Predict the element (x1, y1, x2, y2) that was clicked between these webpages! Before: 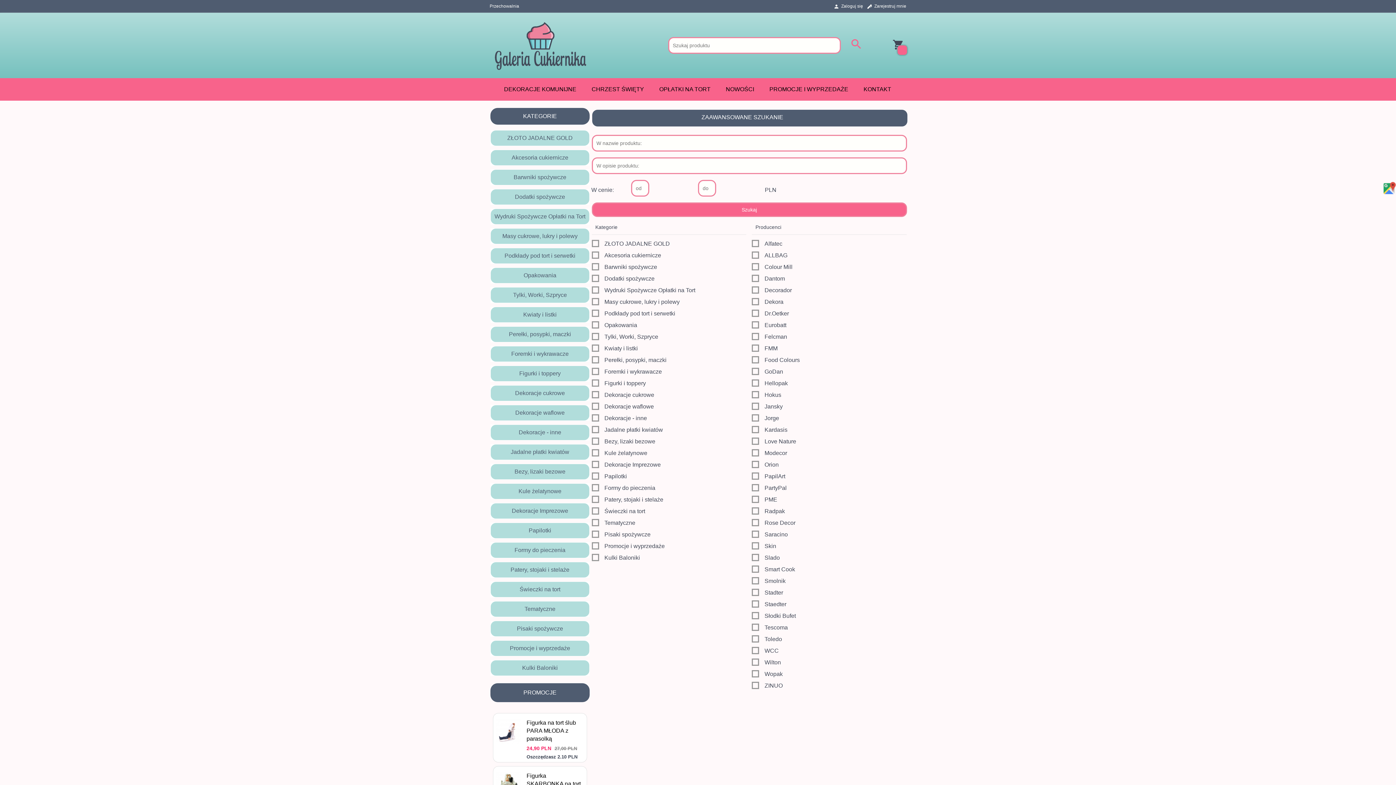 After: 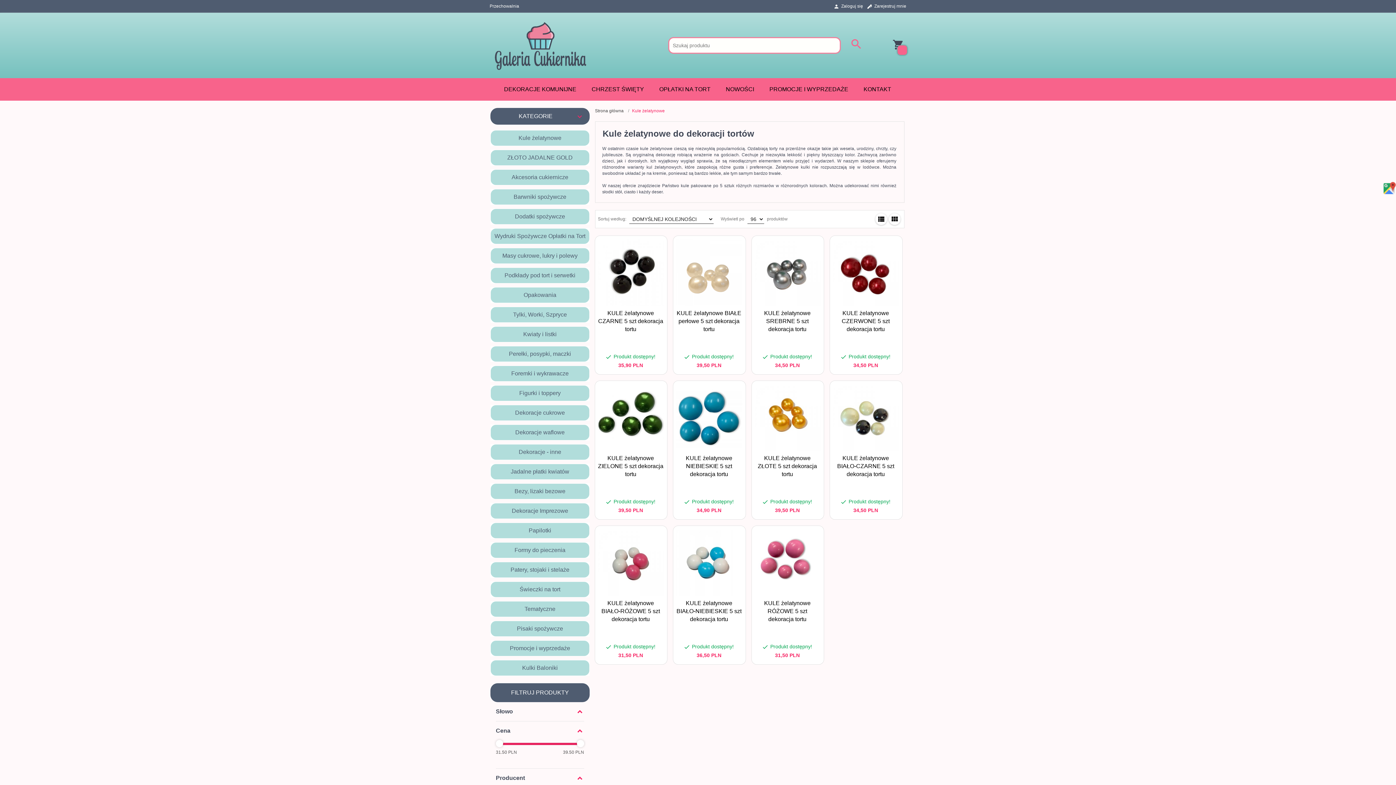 Action: label: Kule żelatynowe bbox: (490, 483, 589, 499)